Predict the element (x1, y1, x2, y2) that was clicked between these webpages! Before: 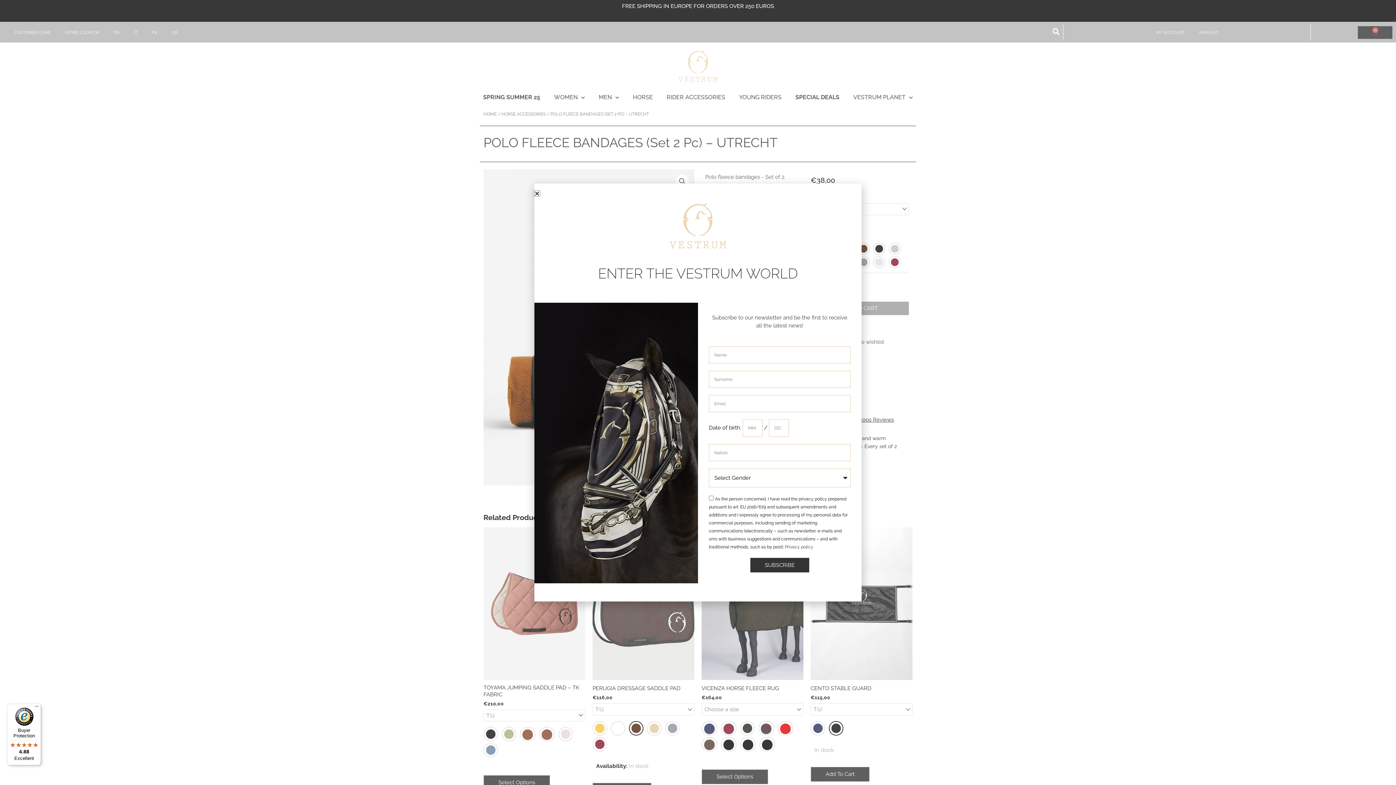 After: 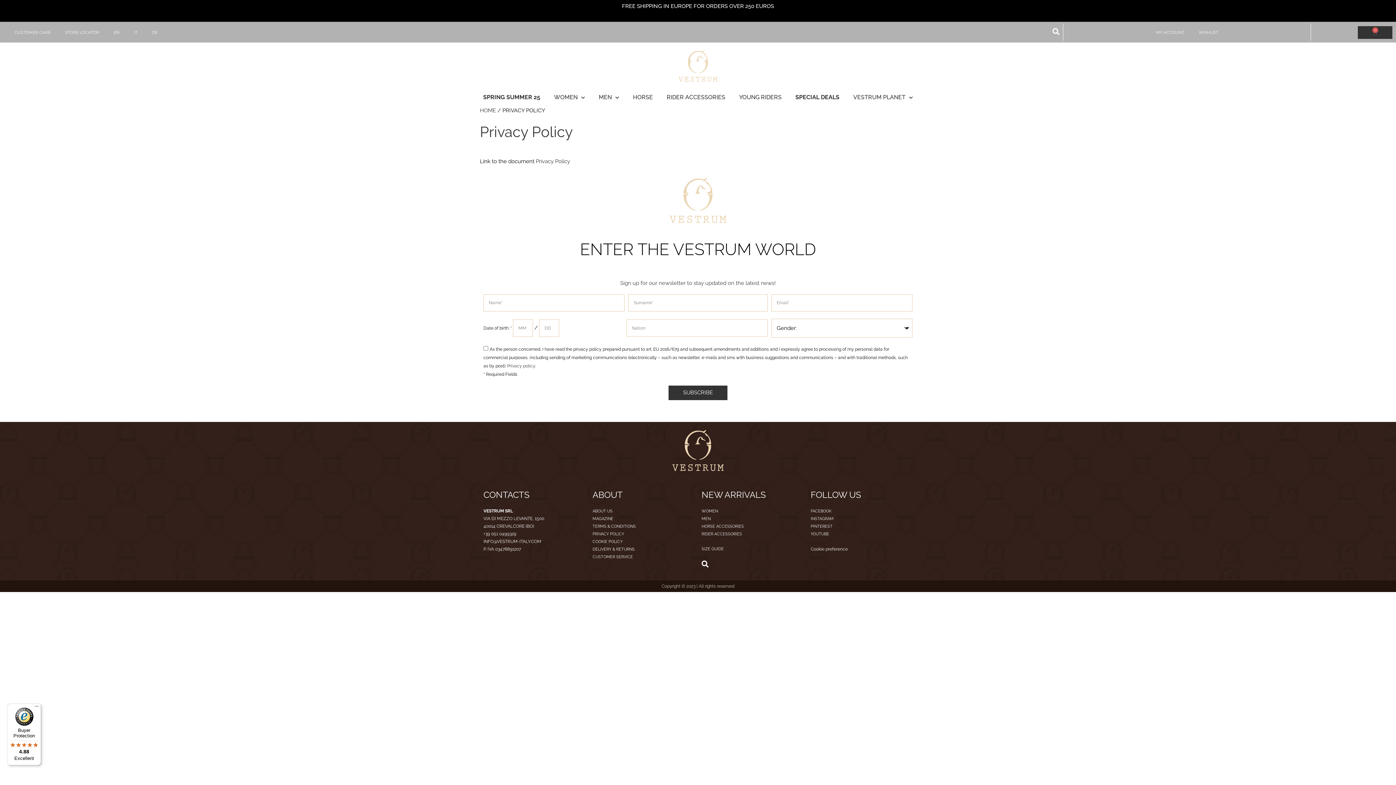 Action: label: Privacy policy bbox: (785, 517, 813, 522)